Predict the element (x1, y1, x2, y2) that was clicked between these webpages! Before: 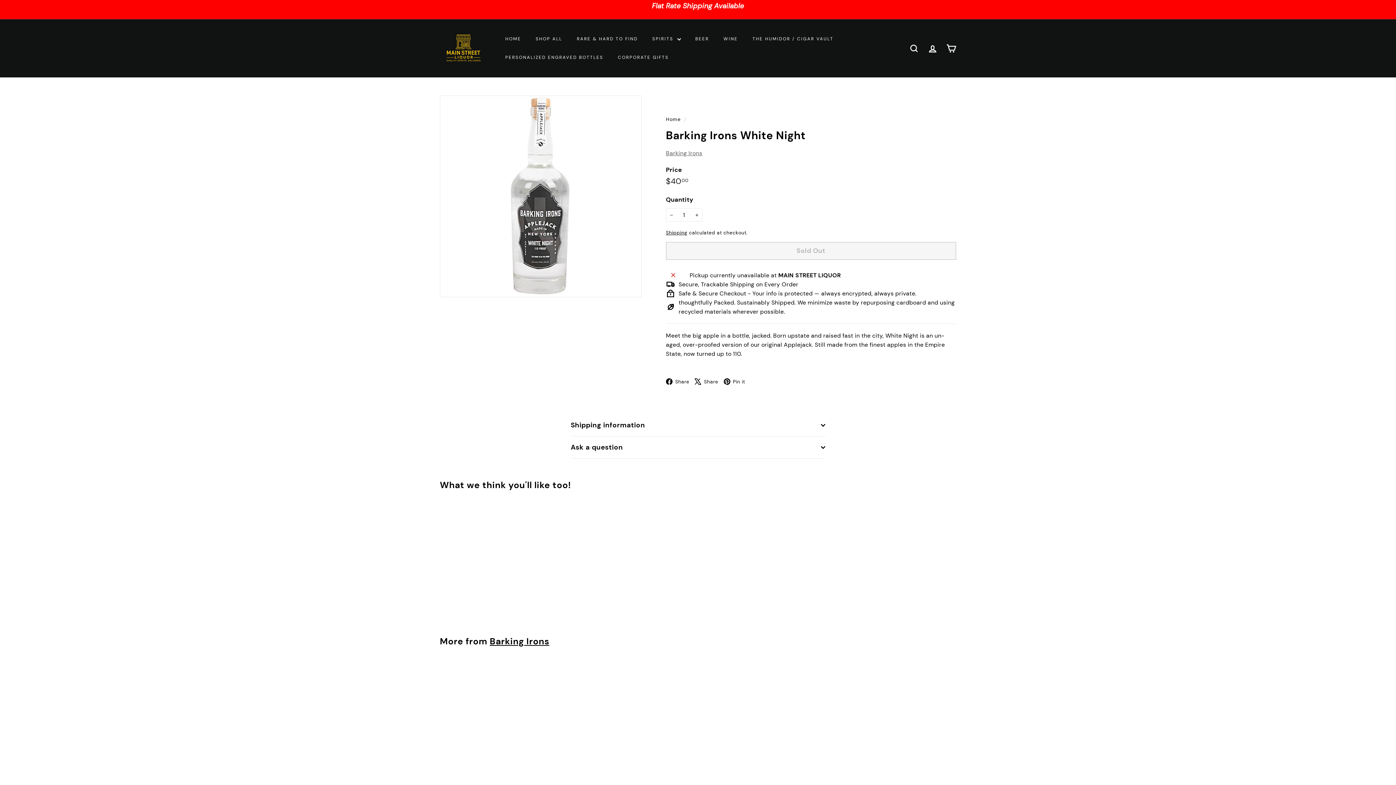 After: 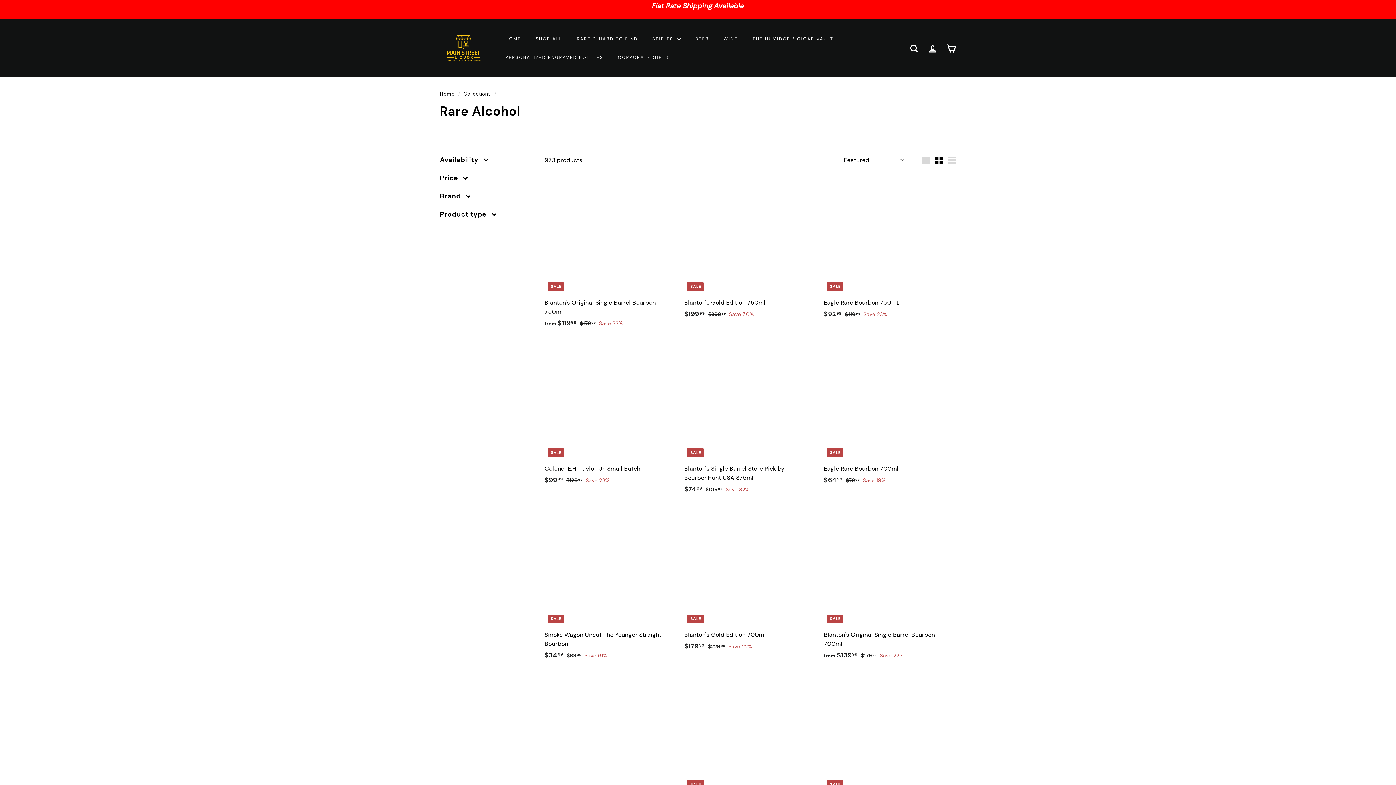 Action: bbox: (569, 29, 645, 48) label: RARE & HARD TO FIND